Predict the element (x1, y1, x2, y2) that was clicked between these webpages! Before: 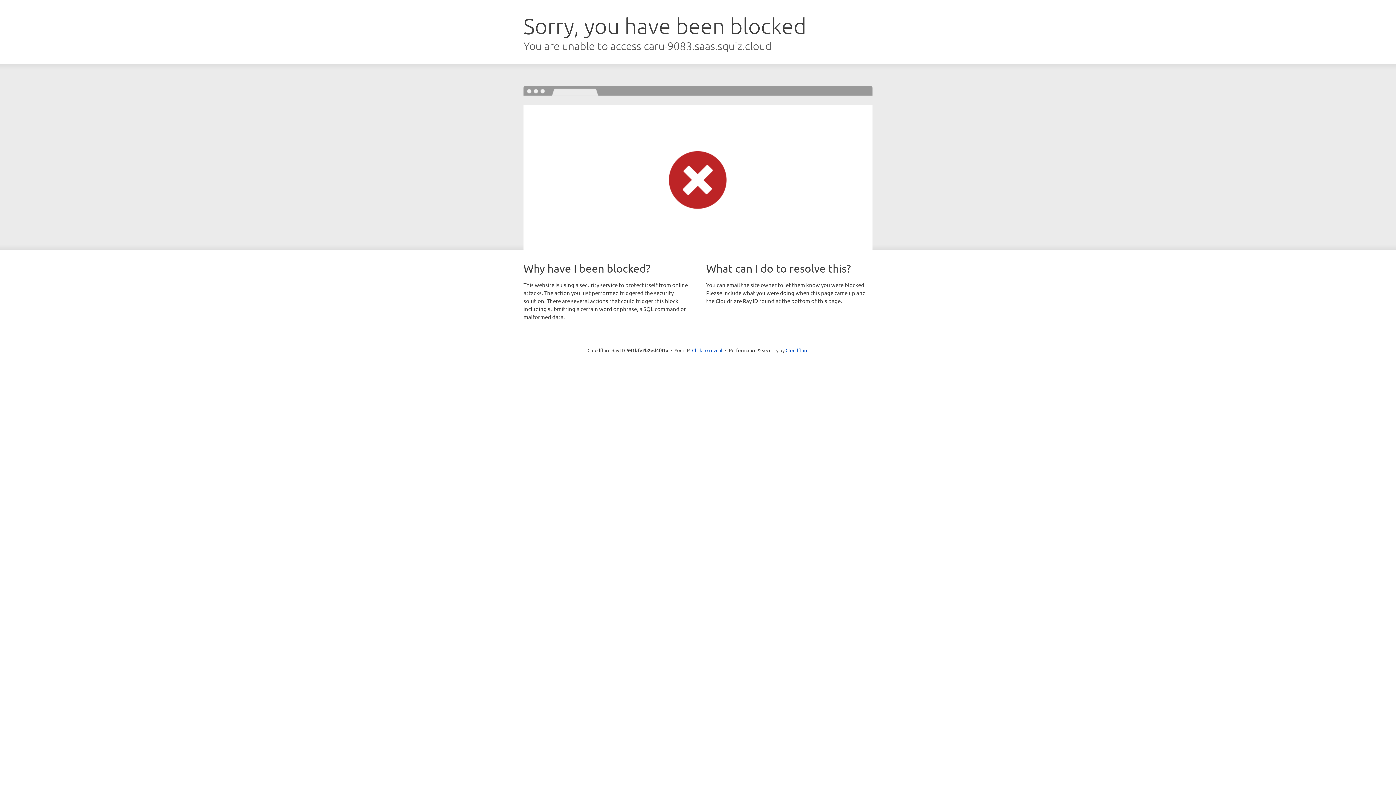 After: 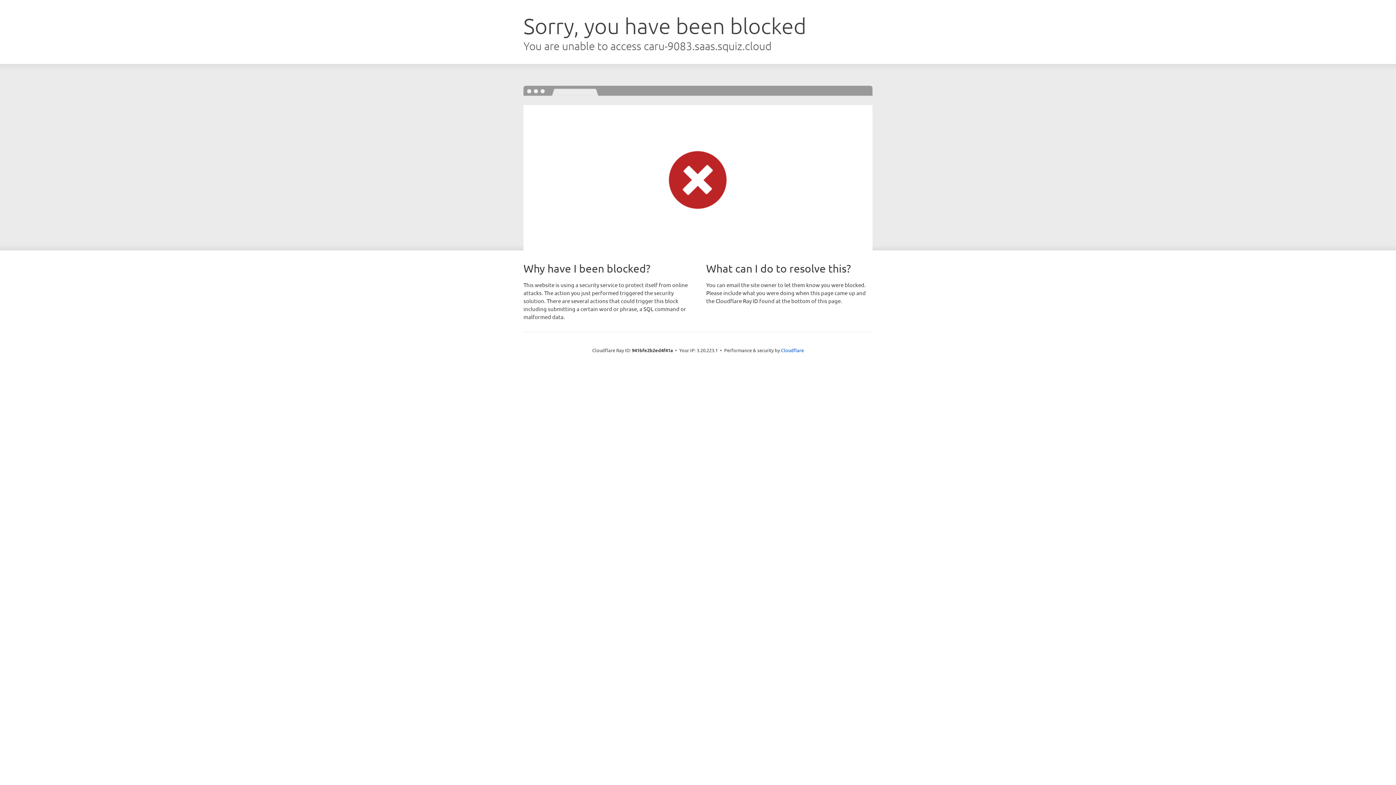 Action: bbox: (692, 346, 722, 353) label: Click to reveal